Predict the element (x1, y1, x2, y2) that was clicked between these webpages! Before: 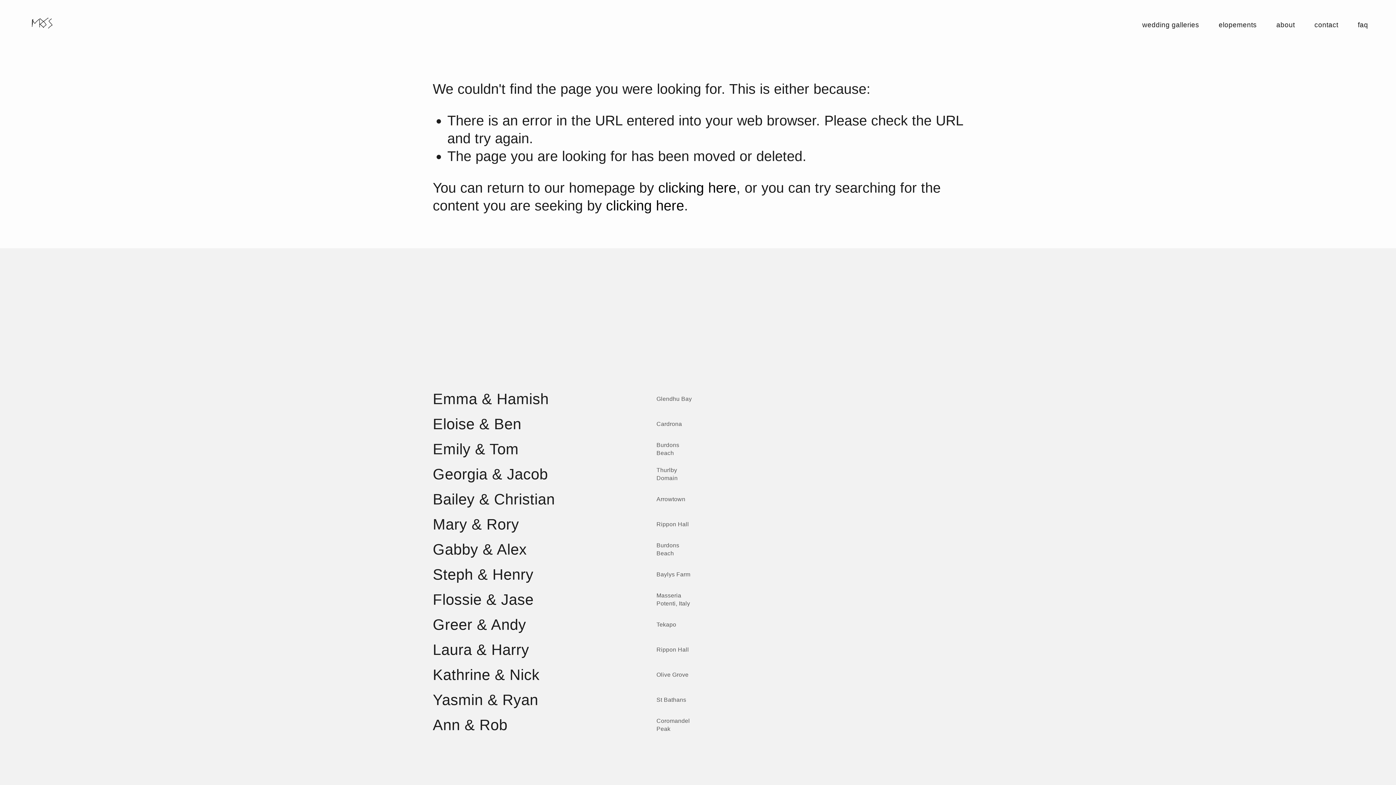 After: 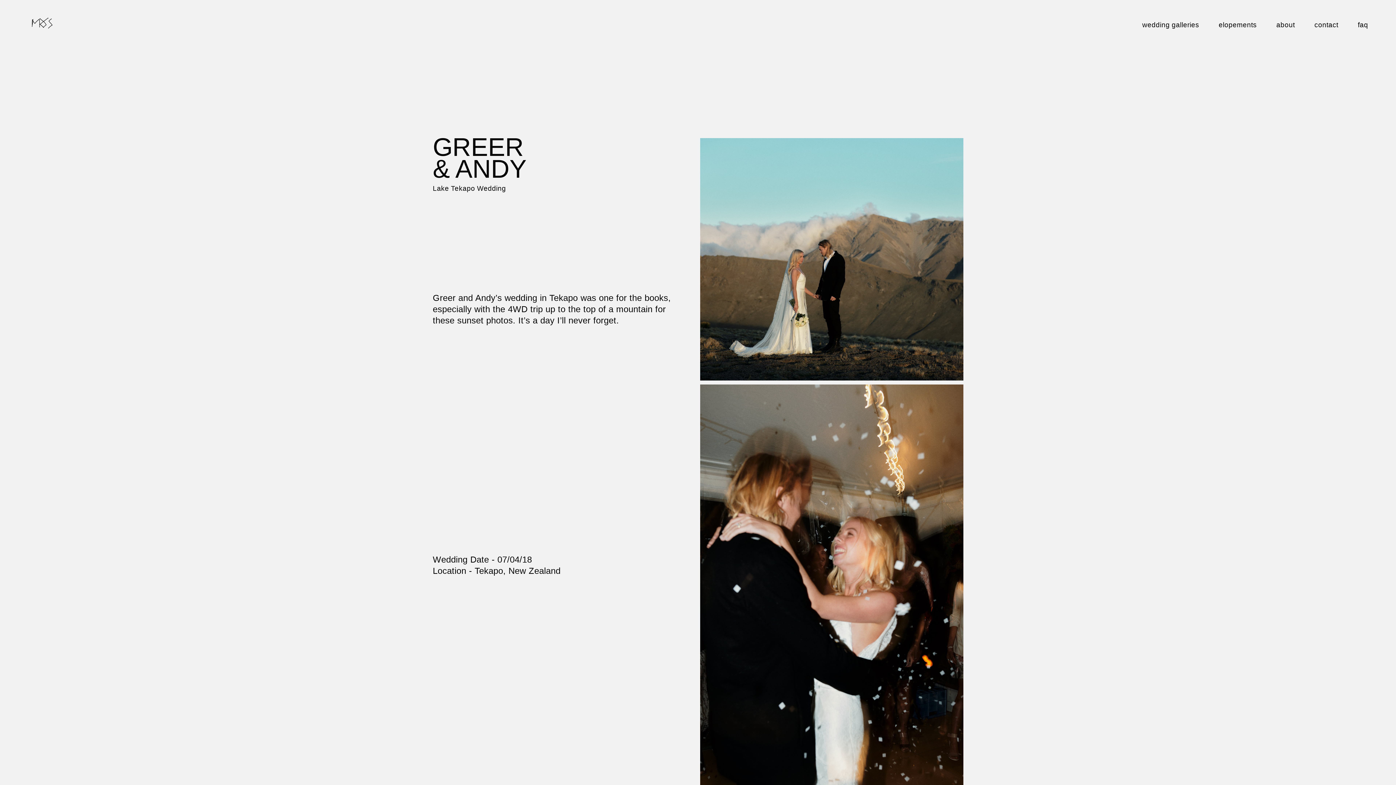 Action: bbox: (432, 612, 696, 637)